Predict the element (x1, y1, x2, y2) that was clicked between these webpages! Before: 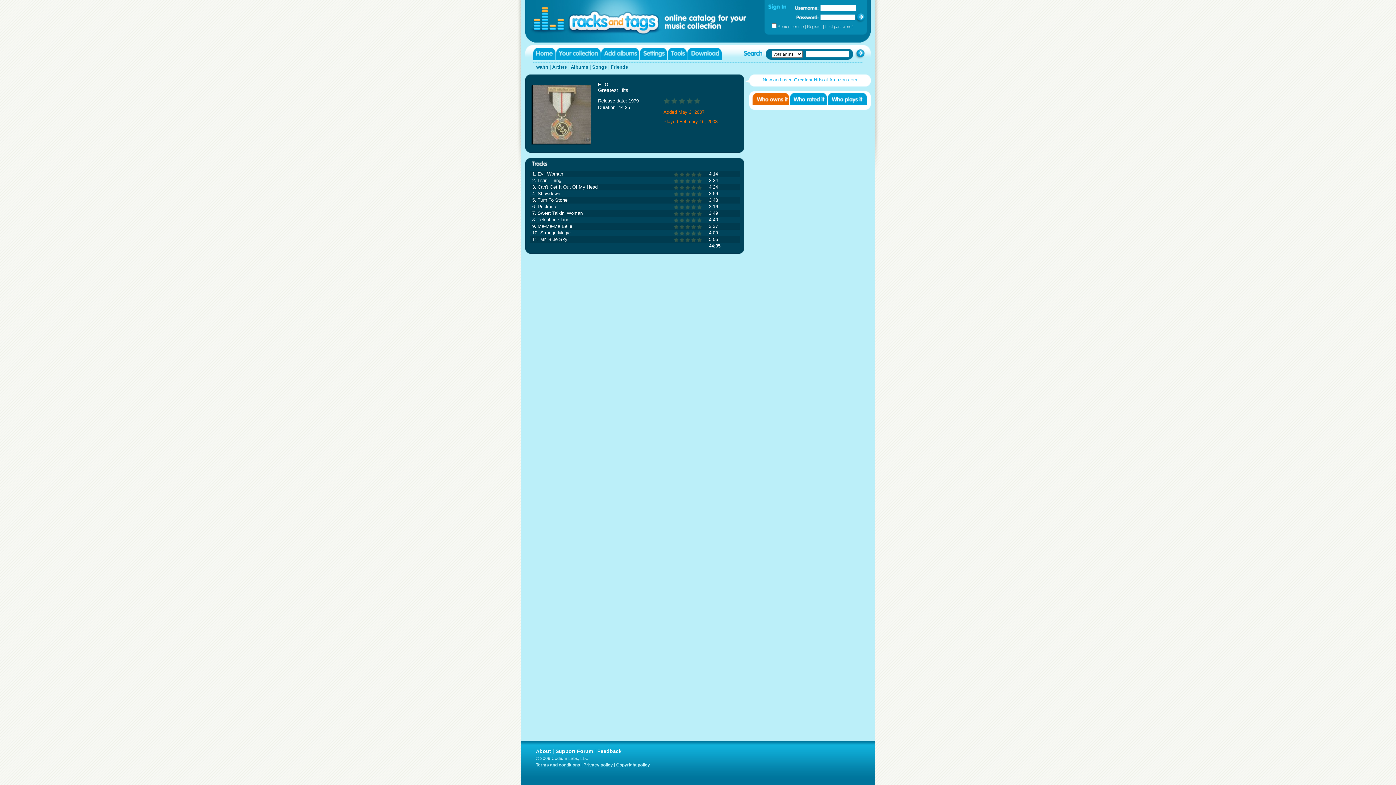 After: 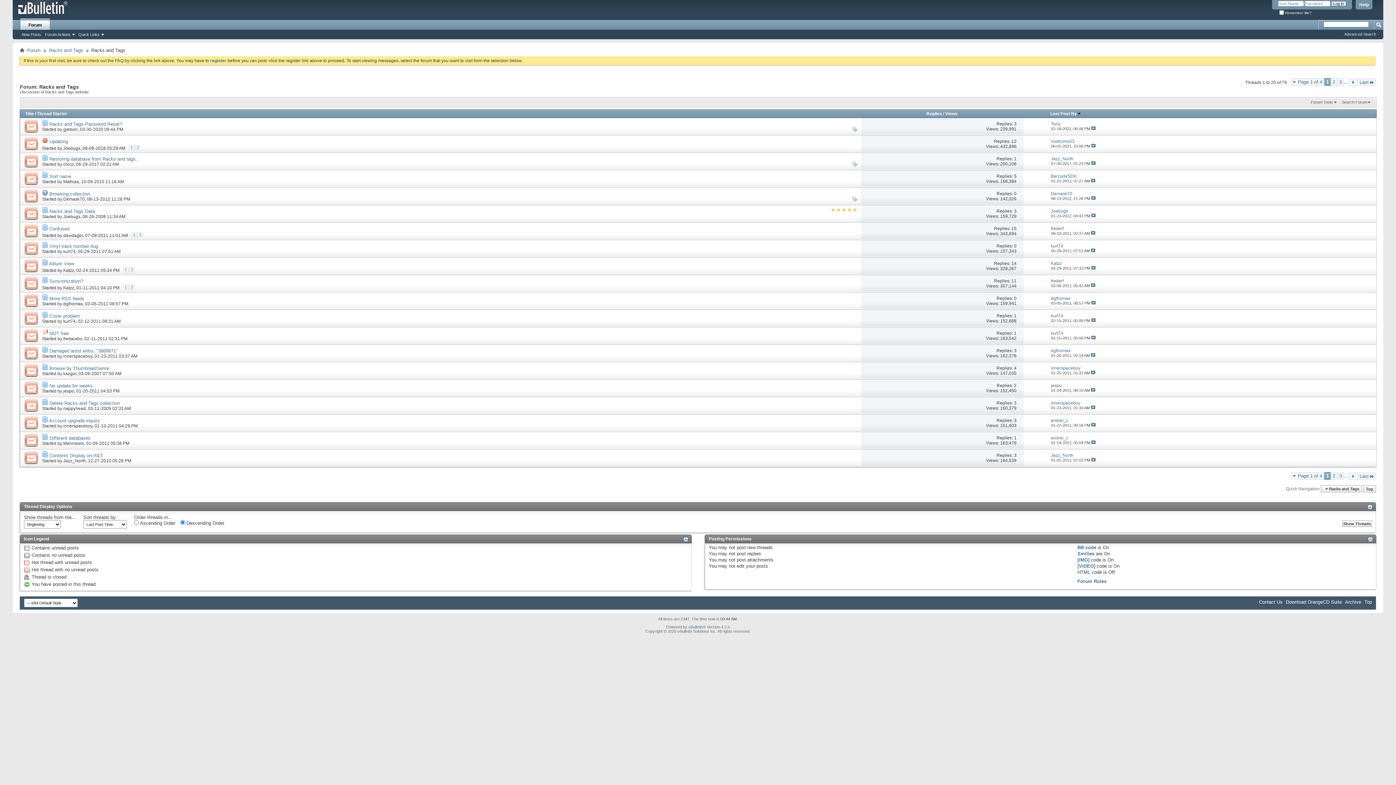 Action: bbox: (555, 748, 593, 754) label: Support Forum